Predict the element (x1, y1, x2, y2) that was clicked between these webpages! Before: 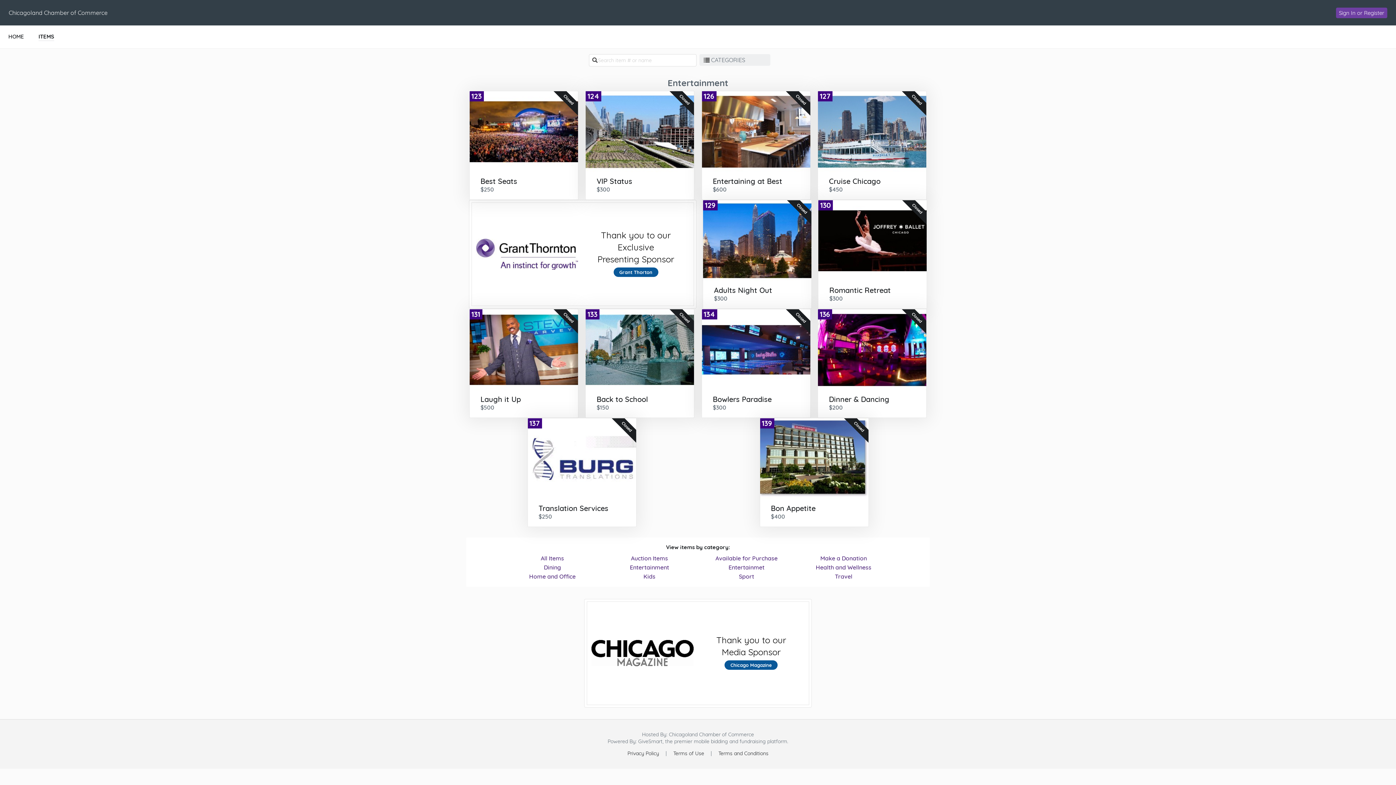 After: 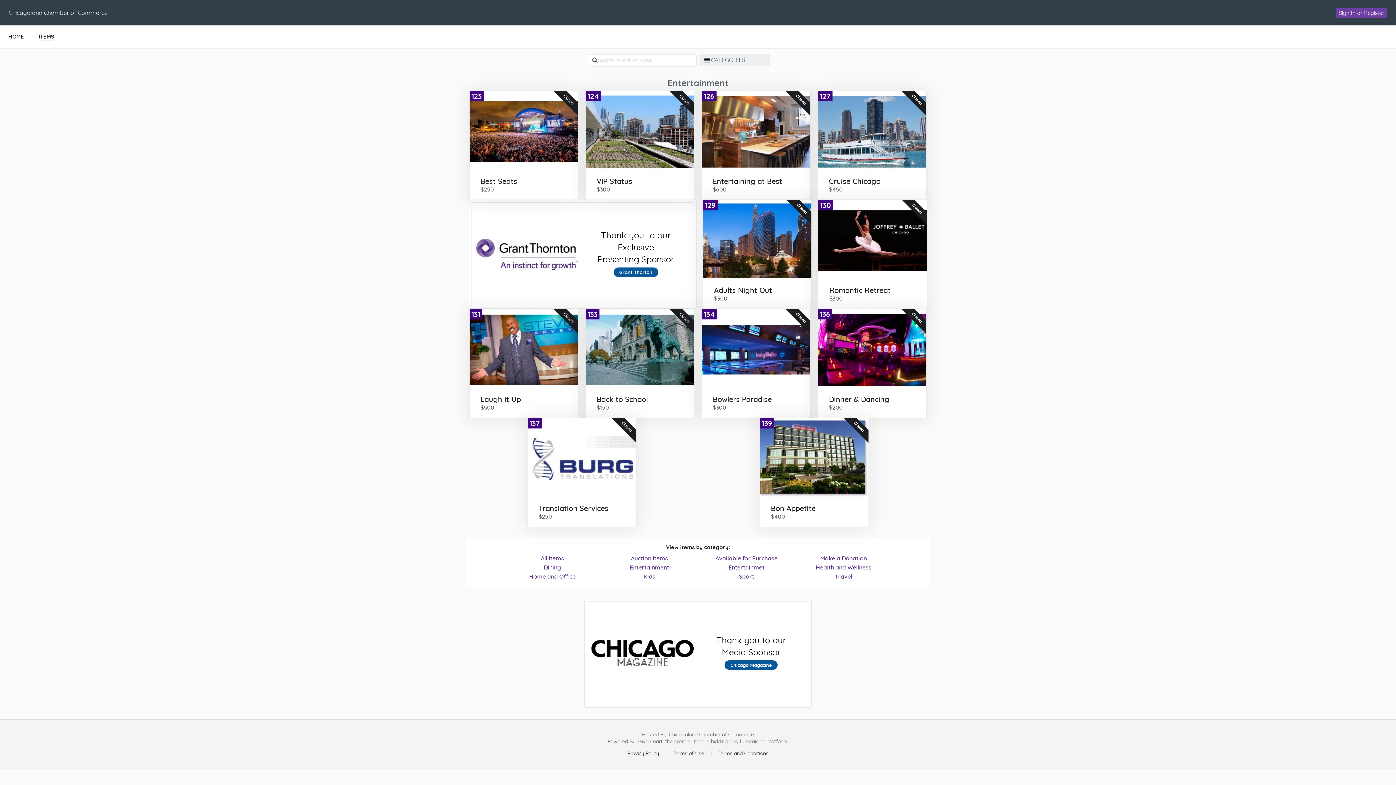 Action: bbox: (739, 738, 787, 744) label: fundraising platform